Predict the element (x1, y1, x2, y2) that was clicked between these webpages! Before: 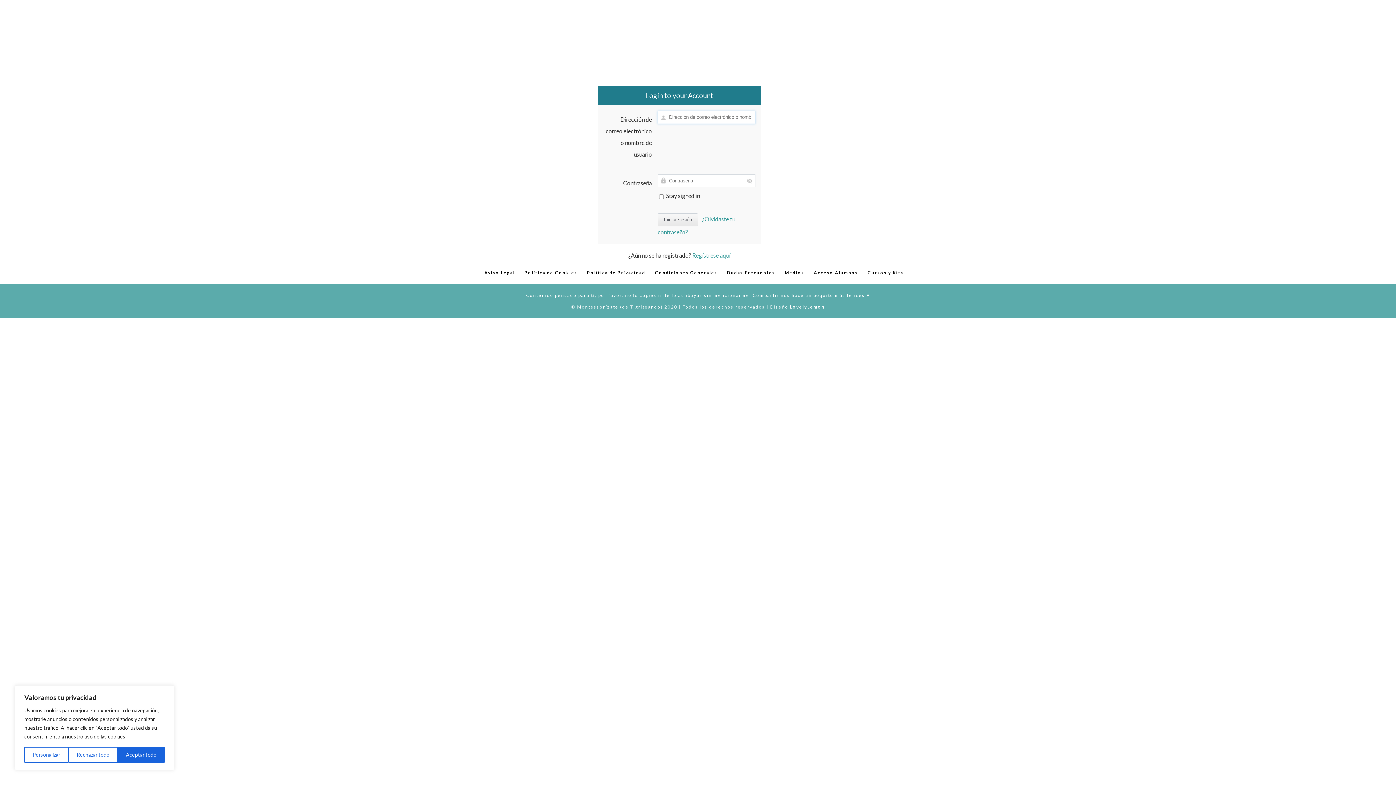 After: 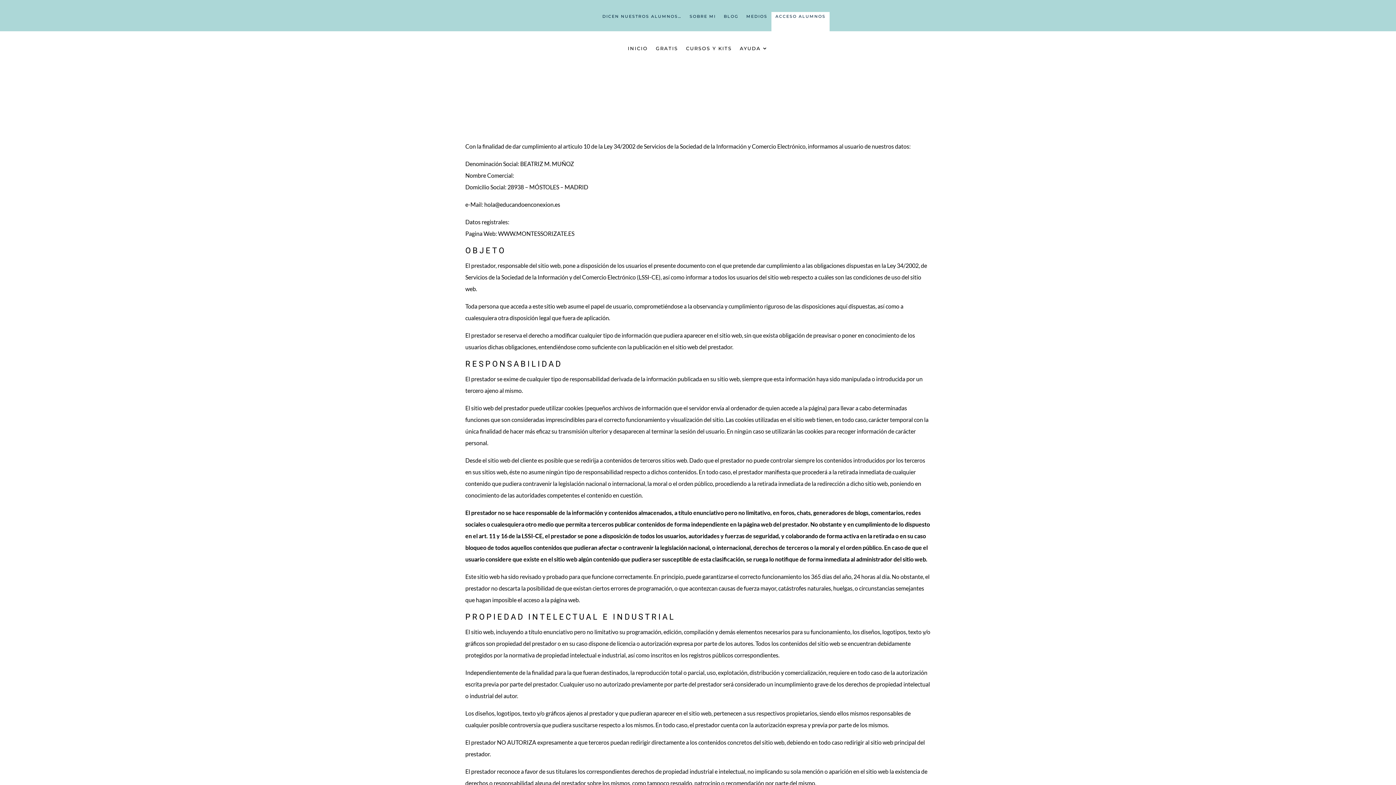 Action: bbox: (484, 270, 515, 275) label: Aviso Legal